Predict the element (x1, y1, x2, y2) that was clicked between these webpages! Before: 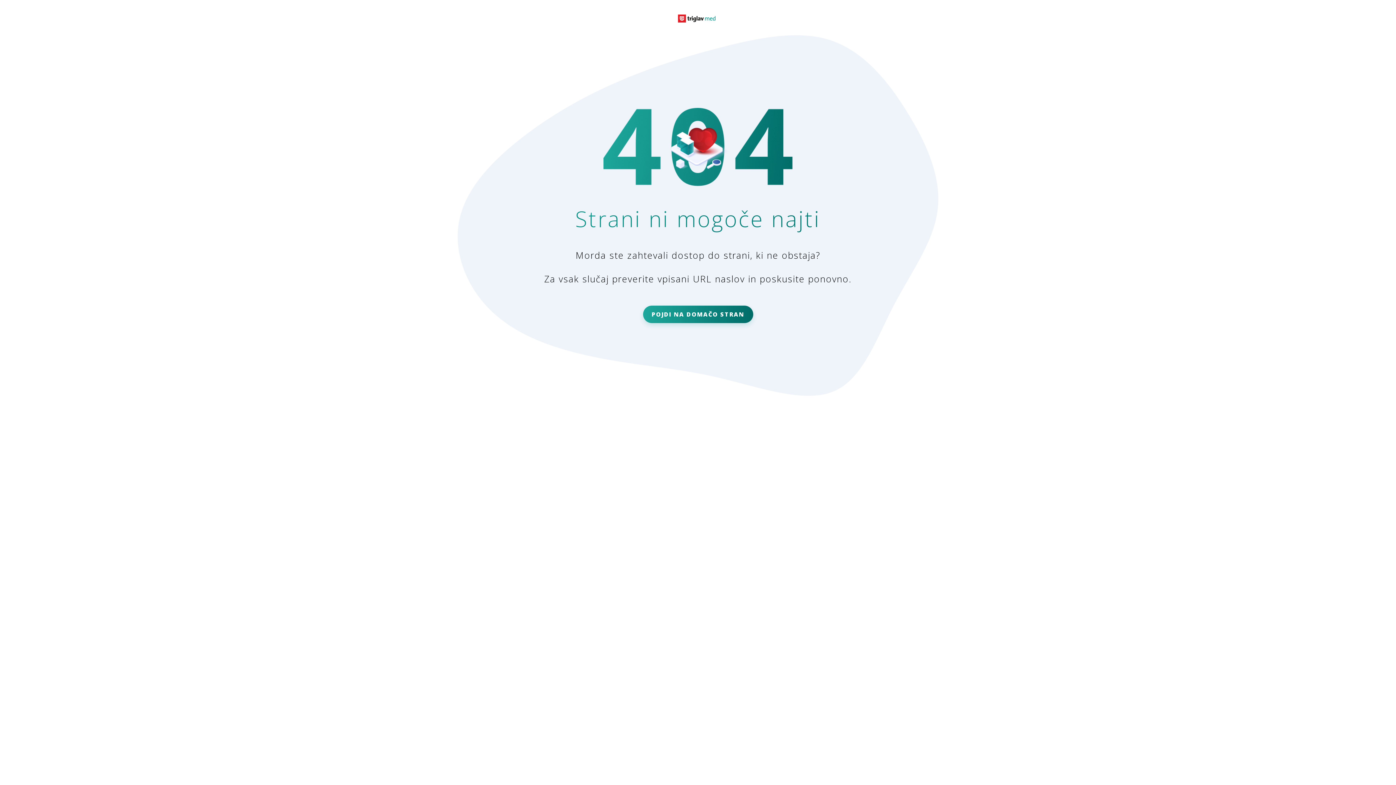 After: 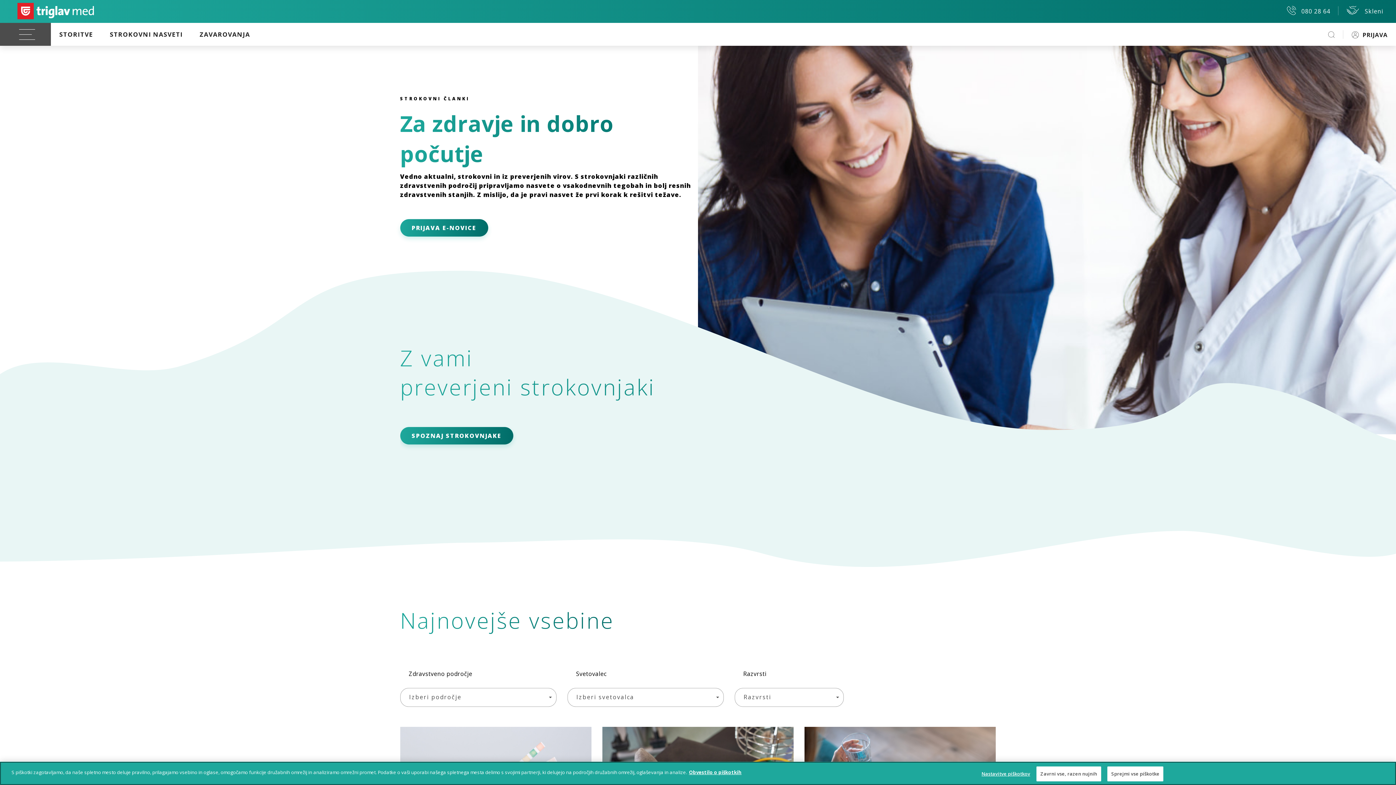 Action: label: POJDI NA DOMAČO STRAN bbox: (643, 305, 753, 323)